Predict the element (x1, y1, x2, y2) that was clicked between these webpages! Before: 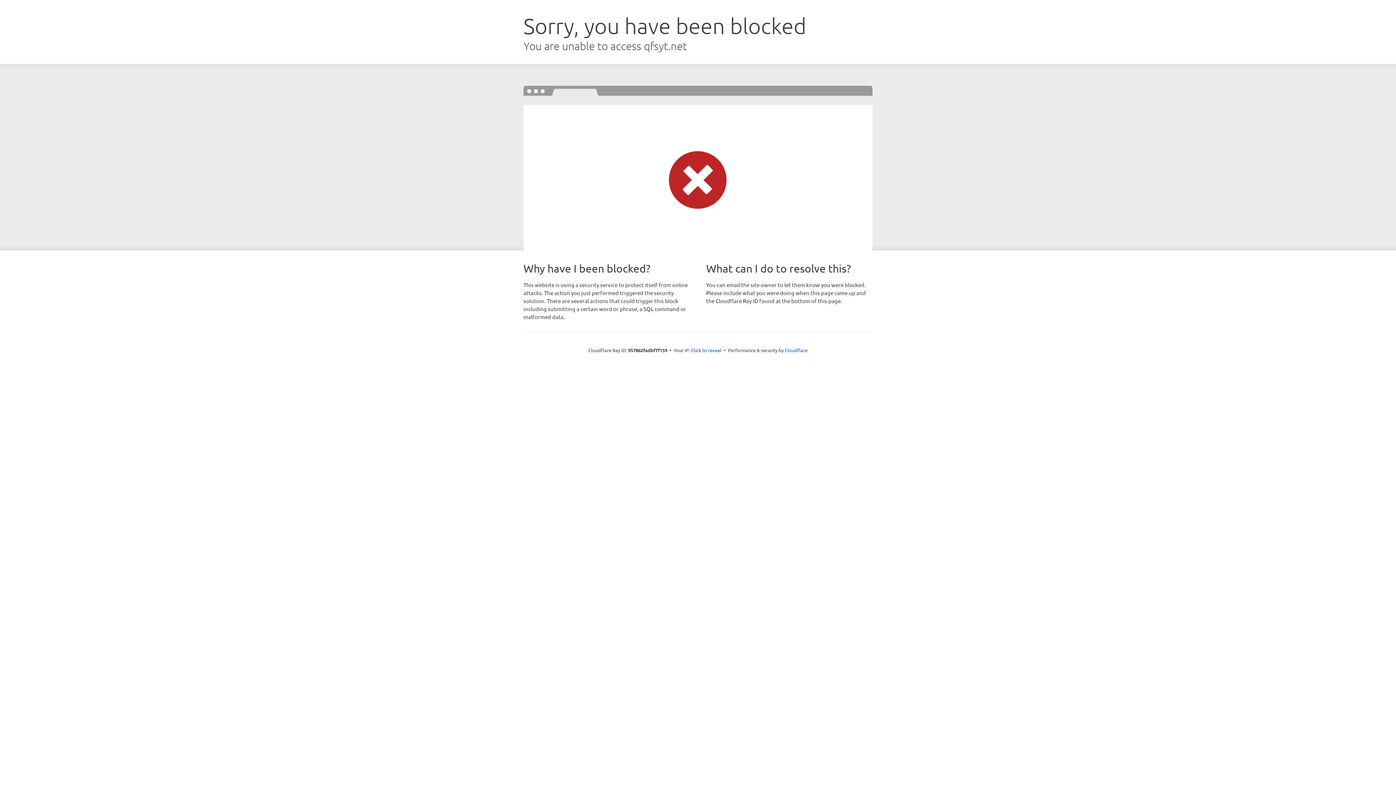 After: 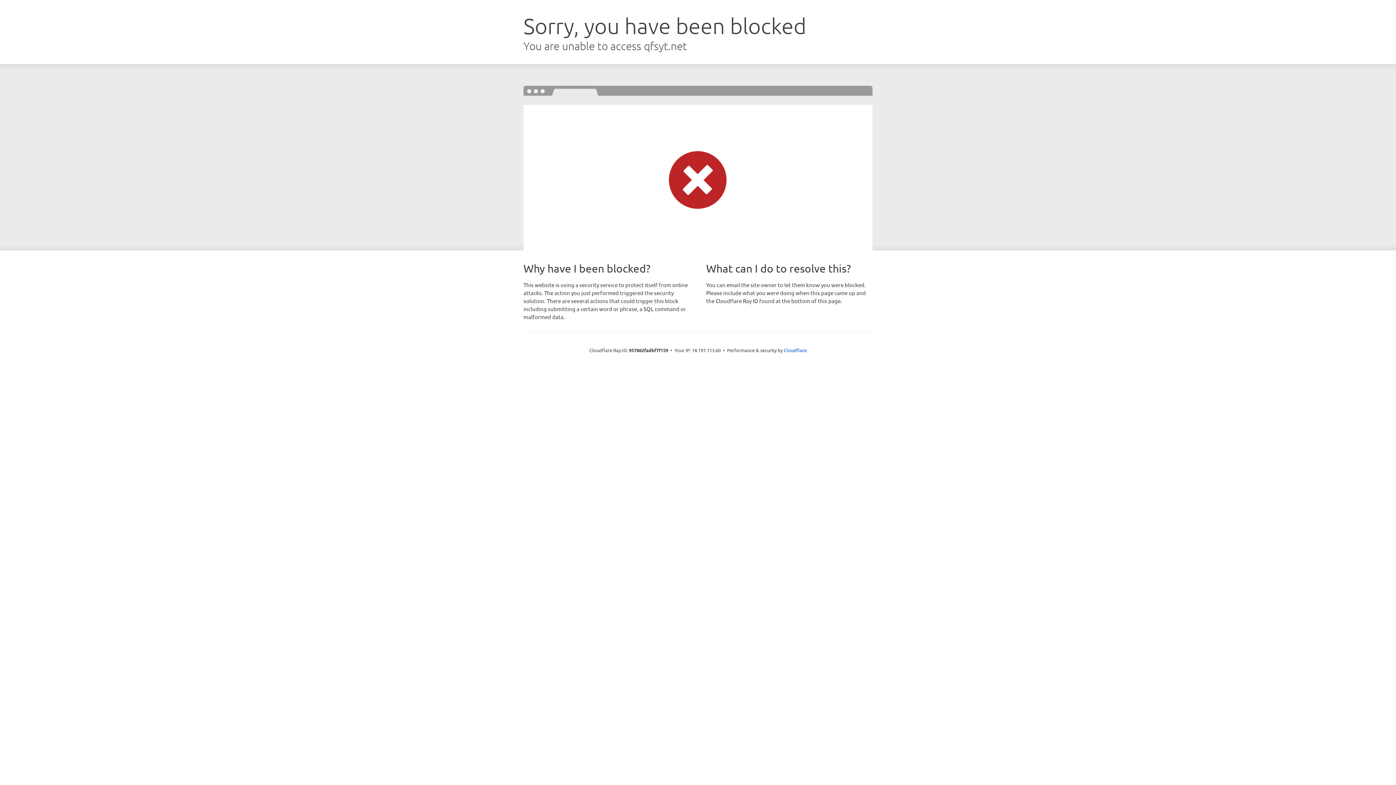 Action: bbox: (691, 346, 721, 353) label: Click to reveal